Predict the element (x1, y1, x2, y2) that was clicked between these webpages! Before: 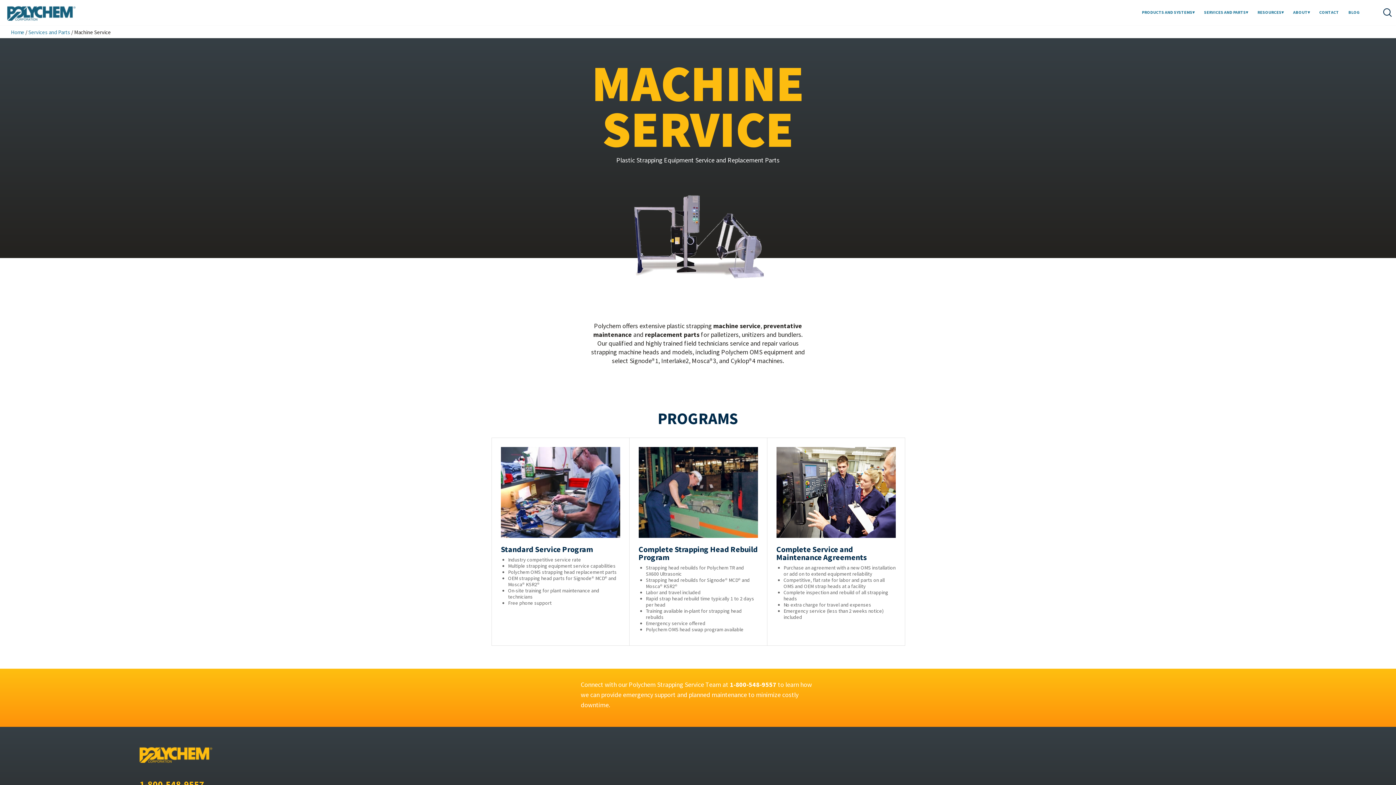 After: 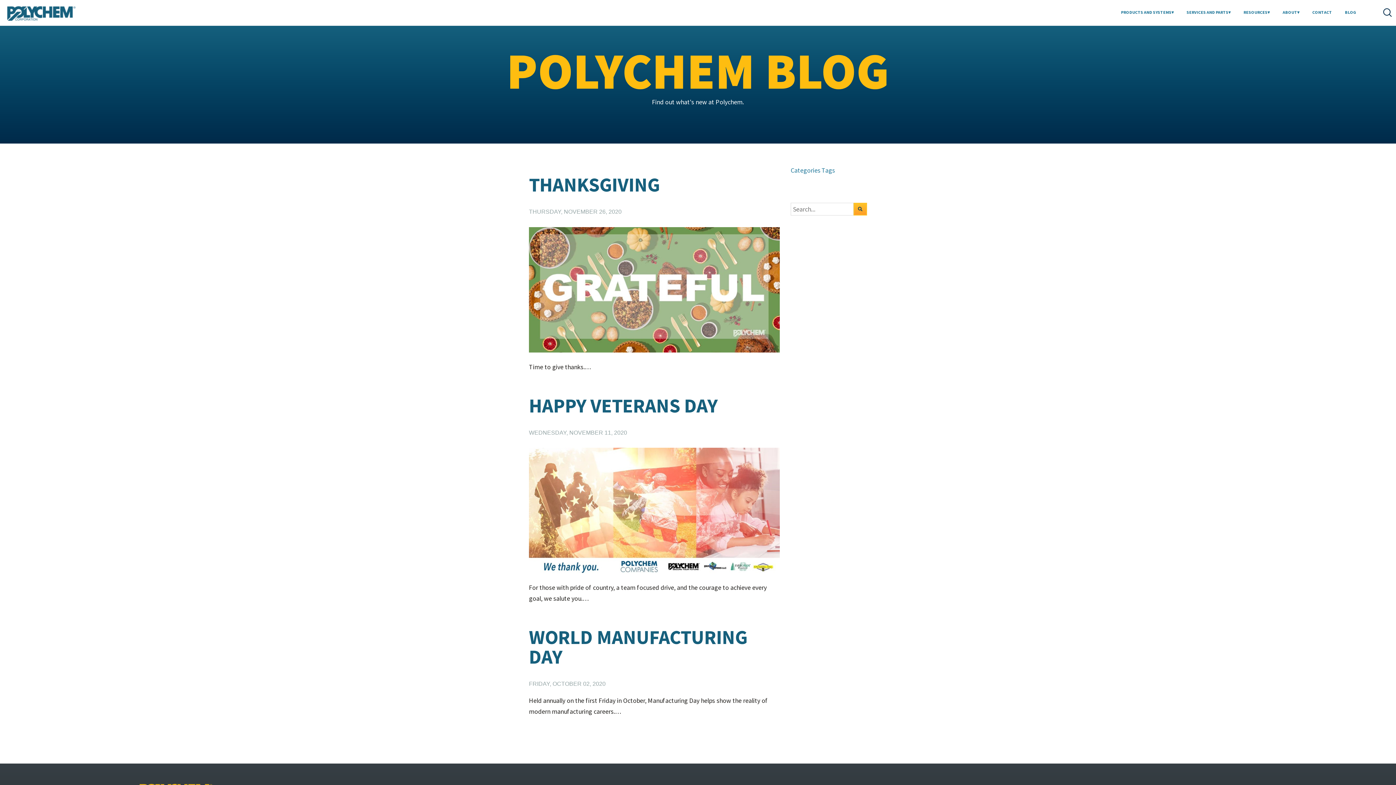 Action: bbox: (1344, 0, 1365, 25) label: BLOG